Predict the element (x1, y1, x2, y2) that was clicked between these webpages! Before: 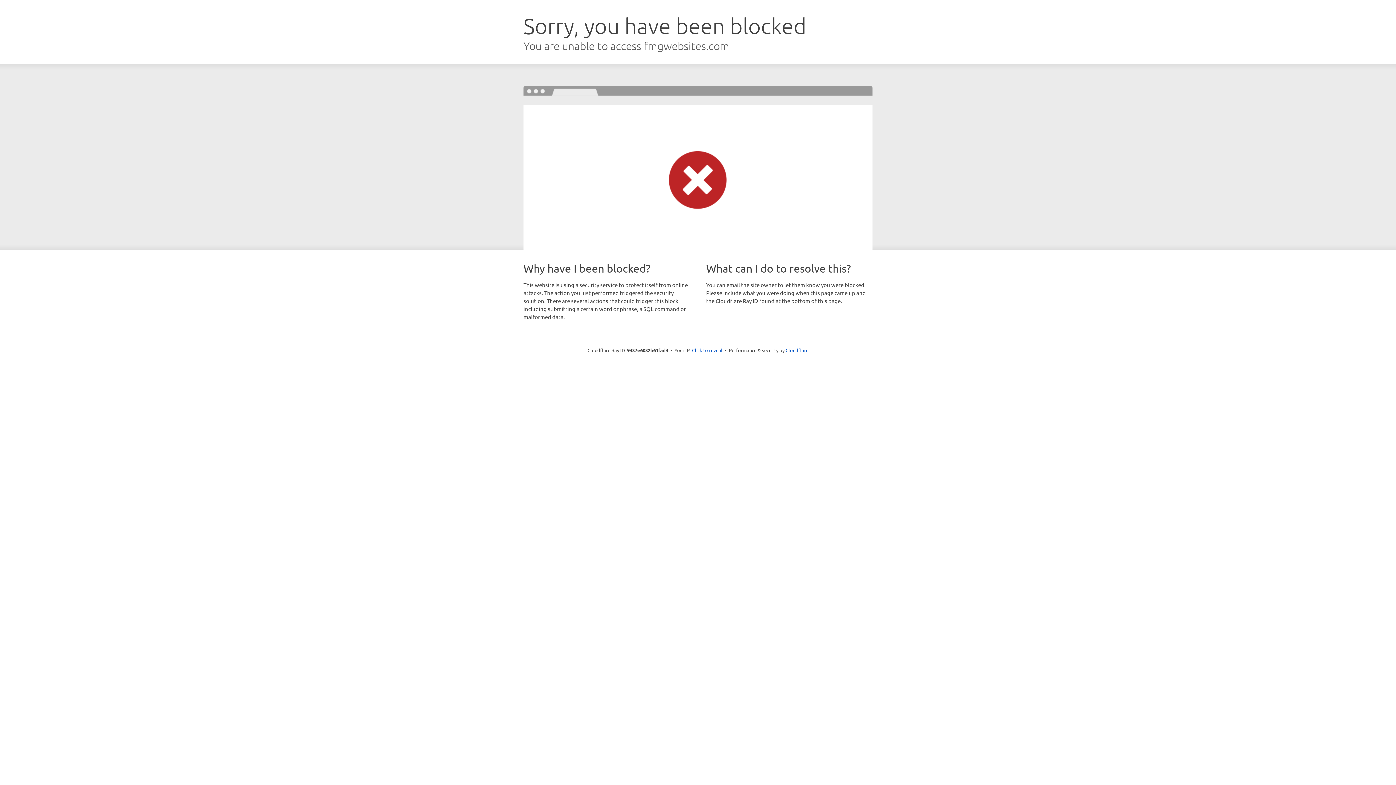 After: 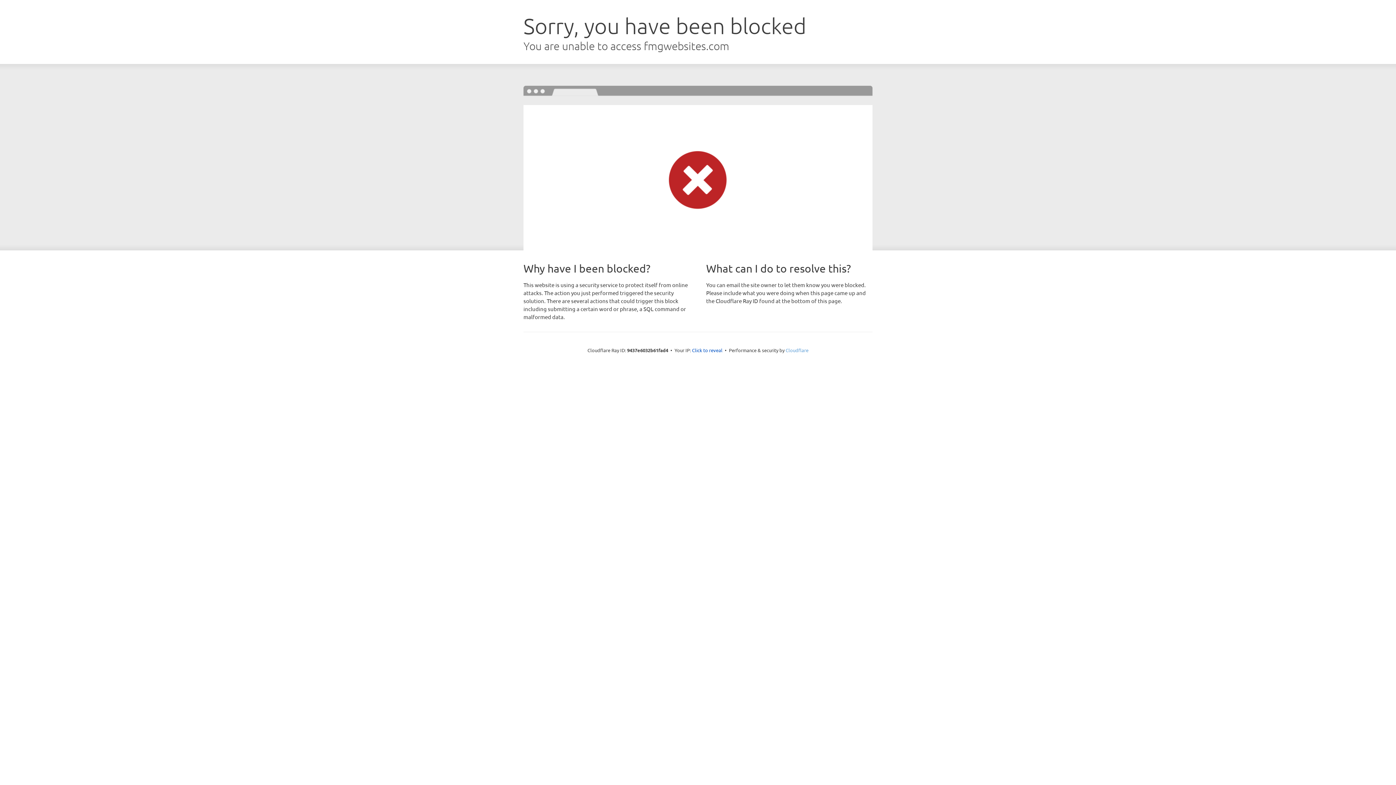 Action: bbox: (785, 347, 808, 353) label: Cloudflare